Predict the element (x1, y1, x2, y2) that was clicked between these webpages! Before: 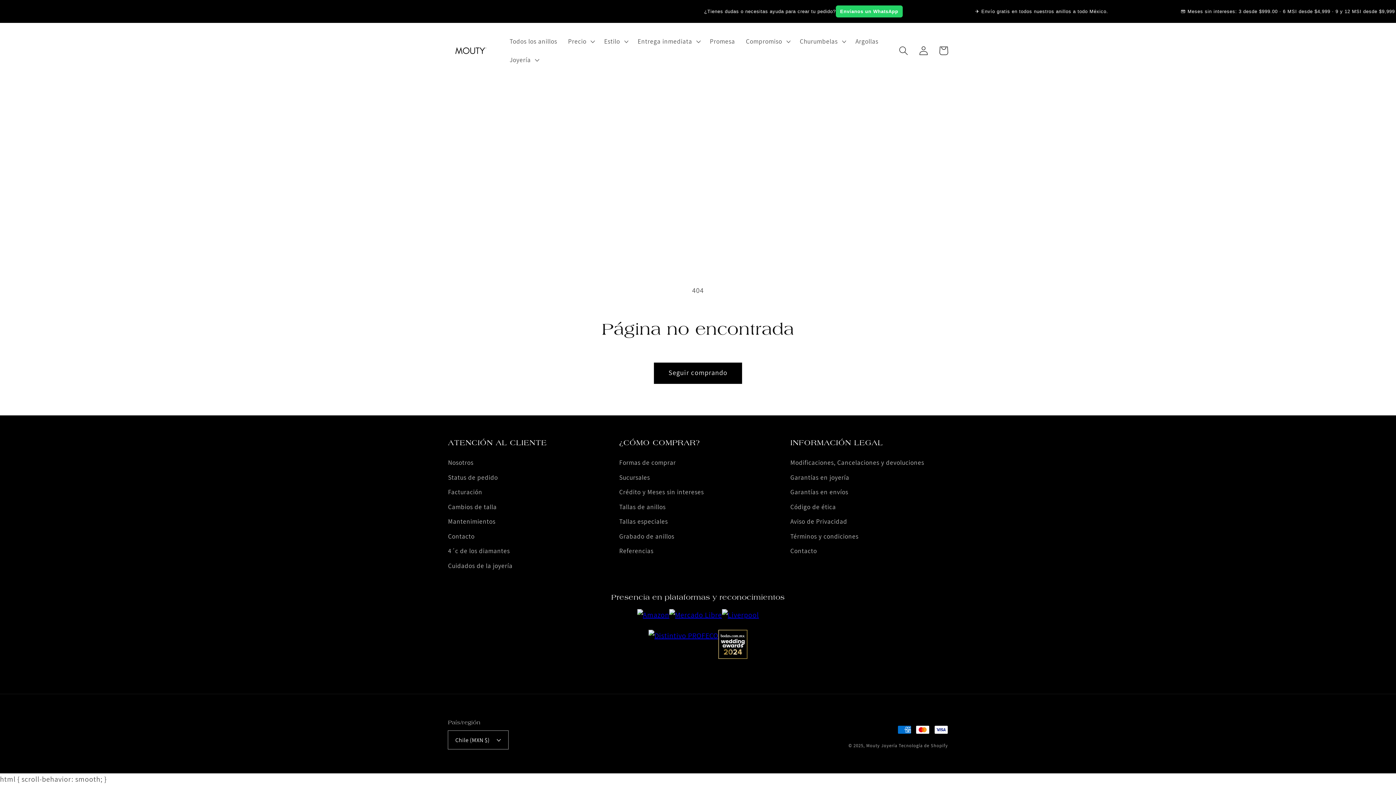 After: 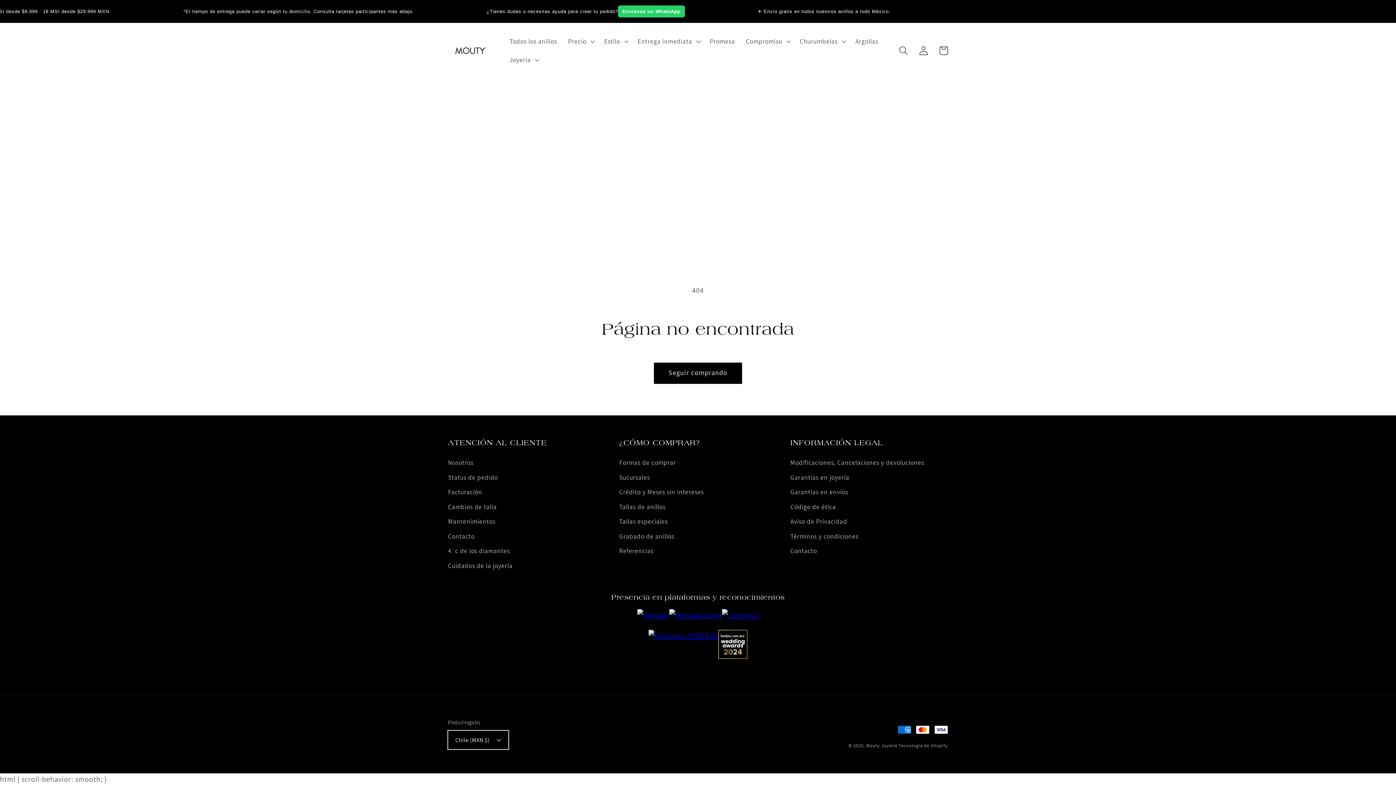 Action: bbox: (448, 731, 508, 749) label: Chile (MXN $)